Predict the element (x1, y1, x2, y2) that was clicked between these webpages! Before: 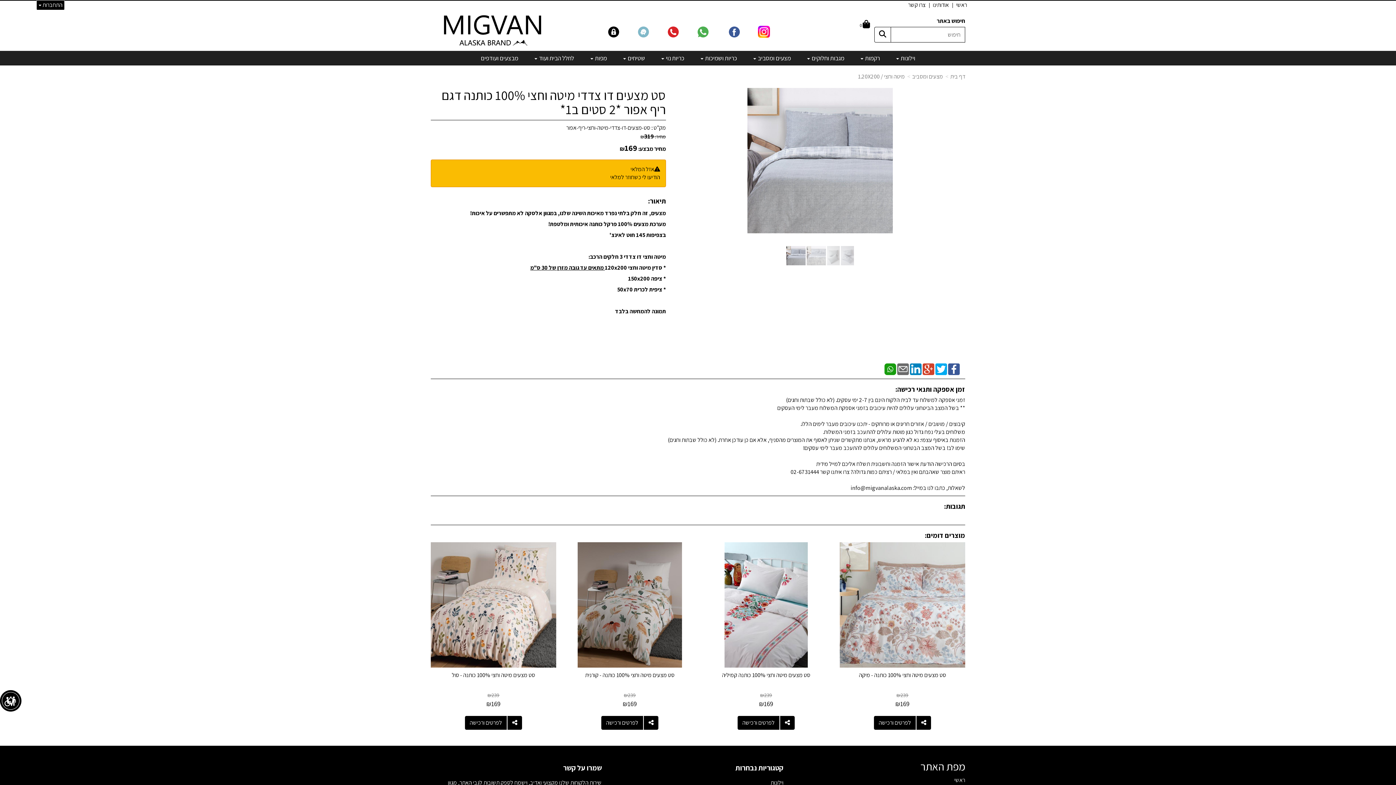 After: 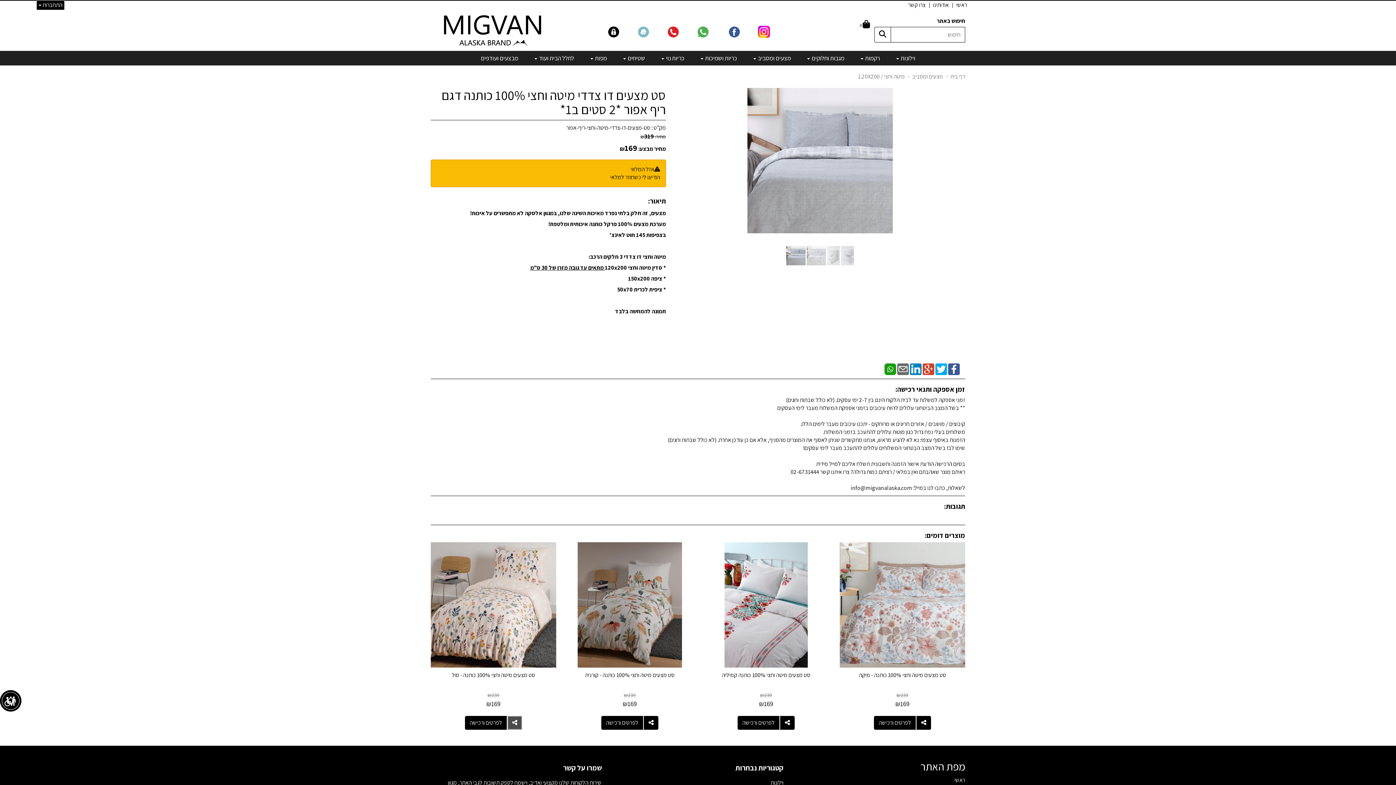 Action: bbox: (507, 716, 522, 730)